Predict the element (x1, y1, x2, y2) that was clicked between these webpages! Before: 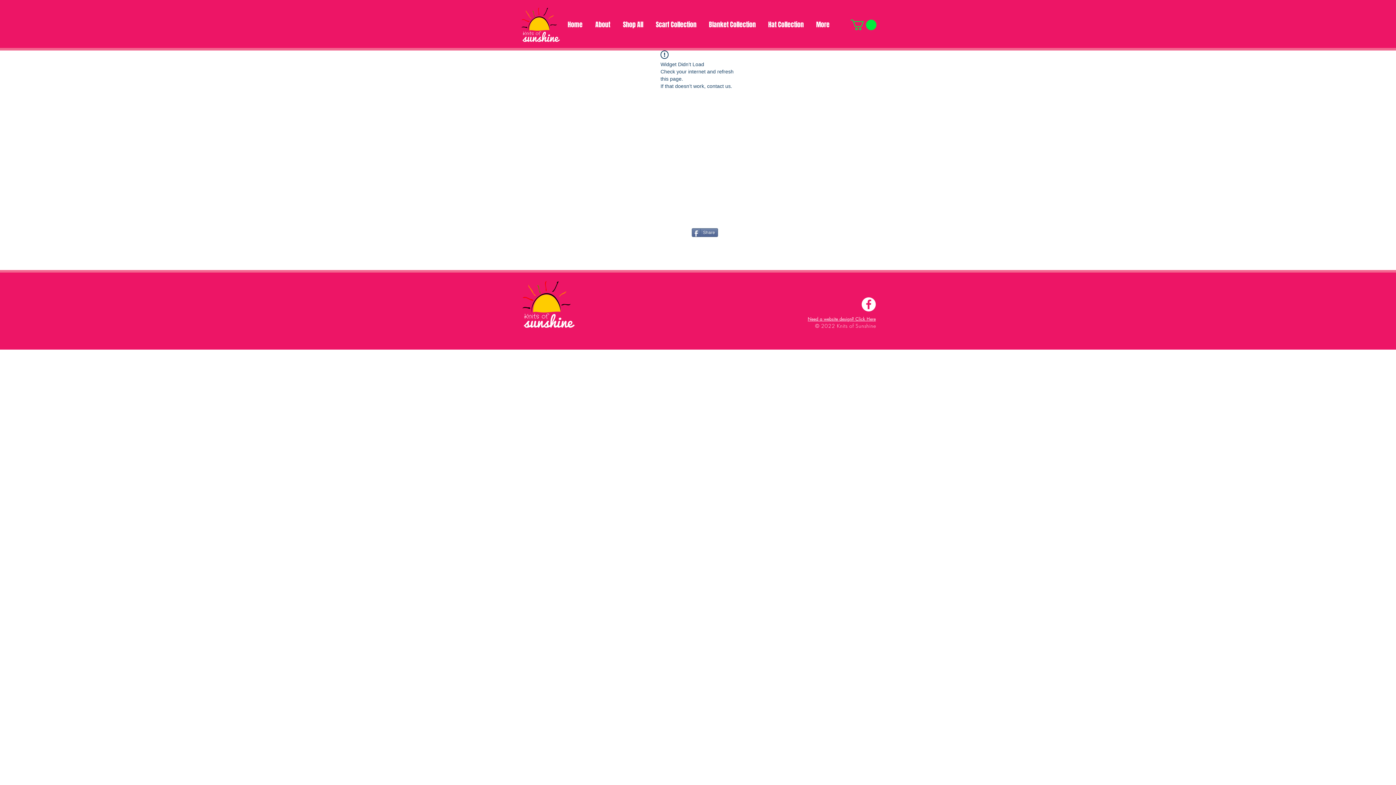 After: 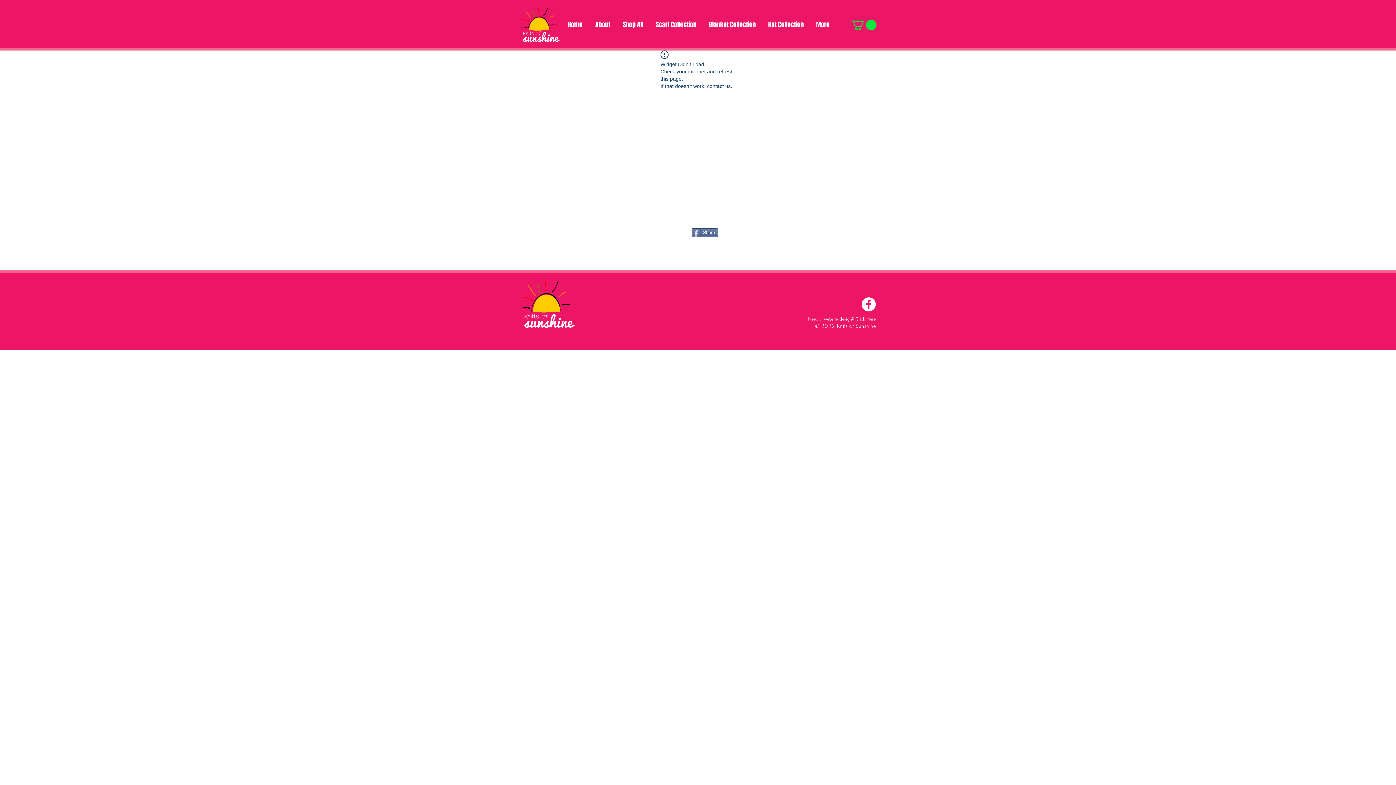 Action: label: Facebook - White Circle bbox: (861, 297, 876, 311)